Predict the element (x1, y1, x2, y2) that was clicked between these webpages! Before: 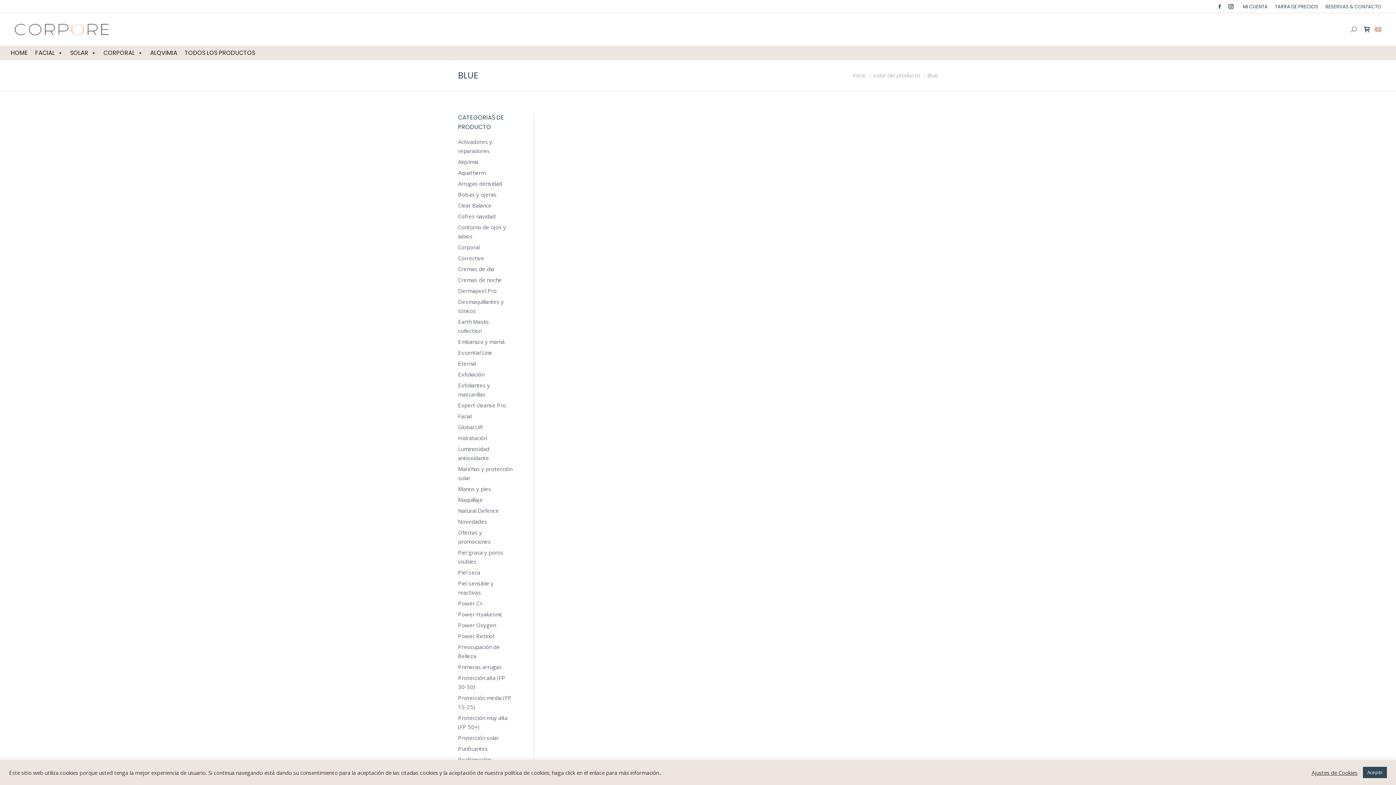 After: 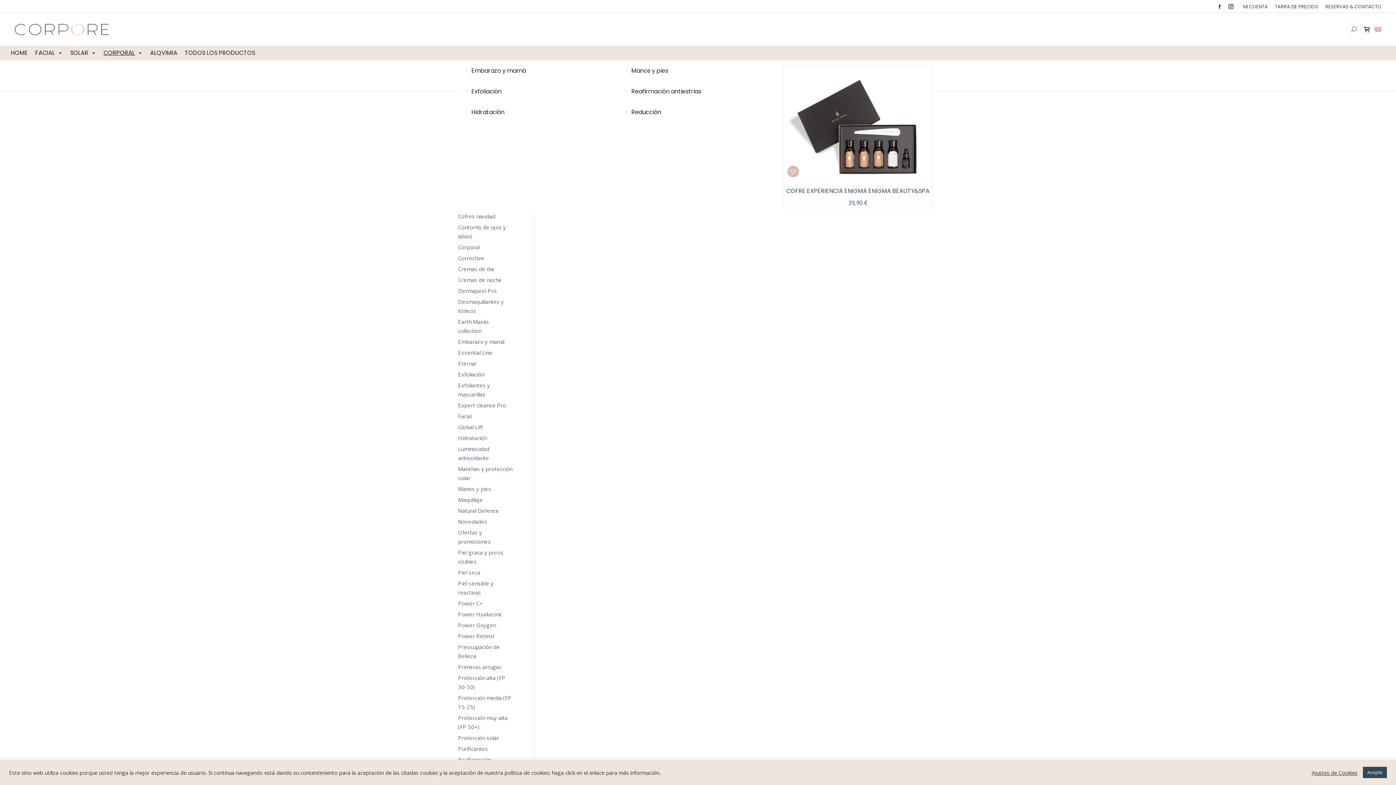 Action: label: CORPORAL bbox: (100, 45, 146, 60)